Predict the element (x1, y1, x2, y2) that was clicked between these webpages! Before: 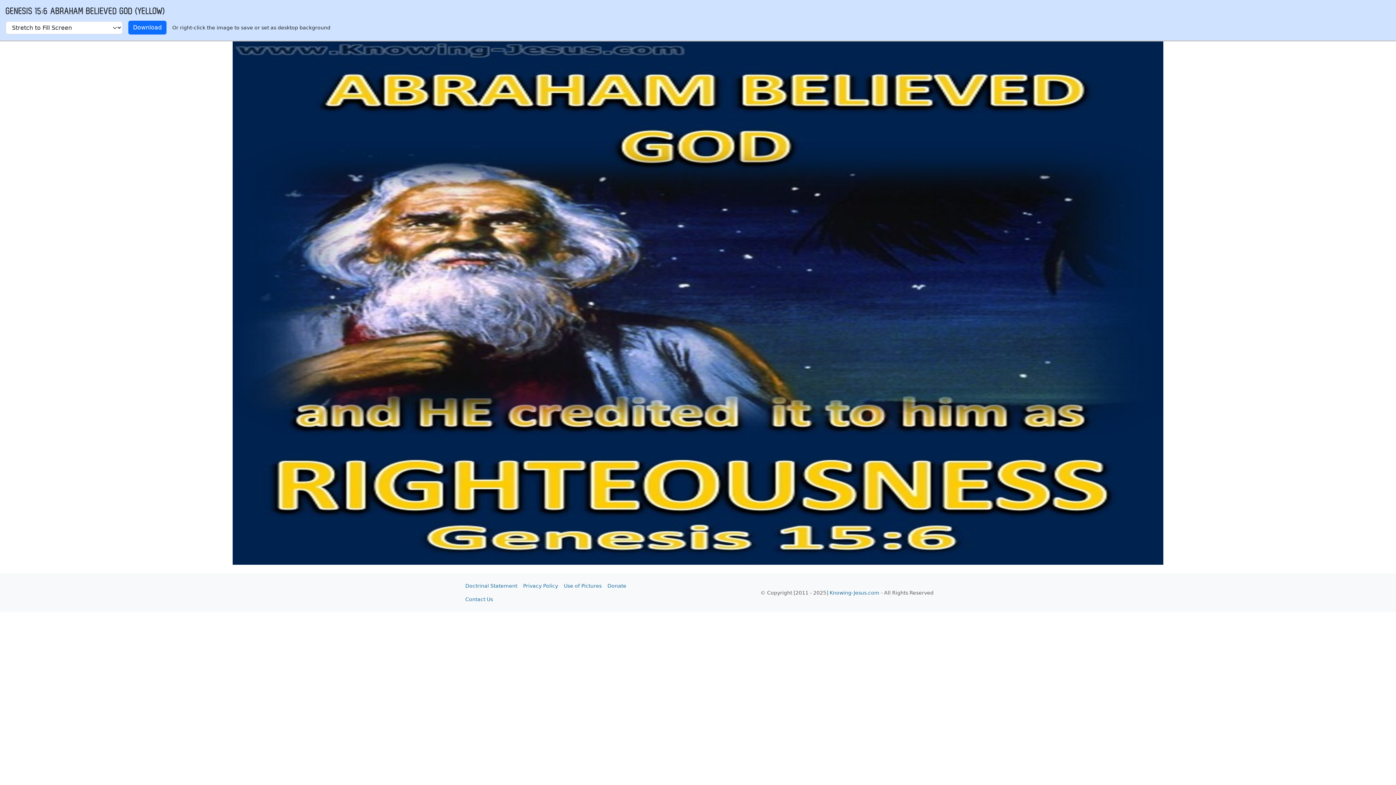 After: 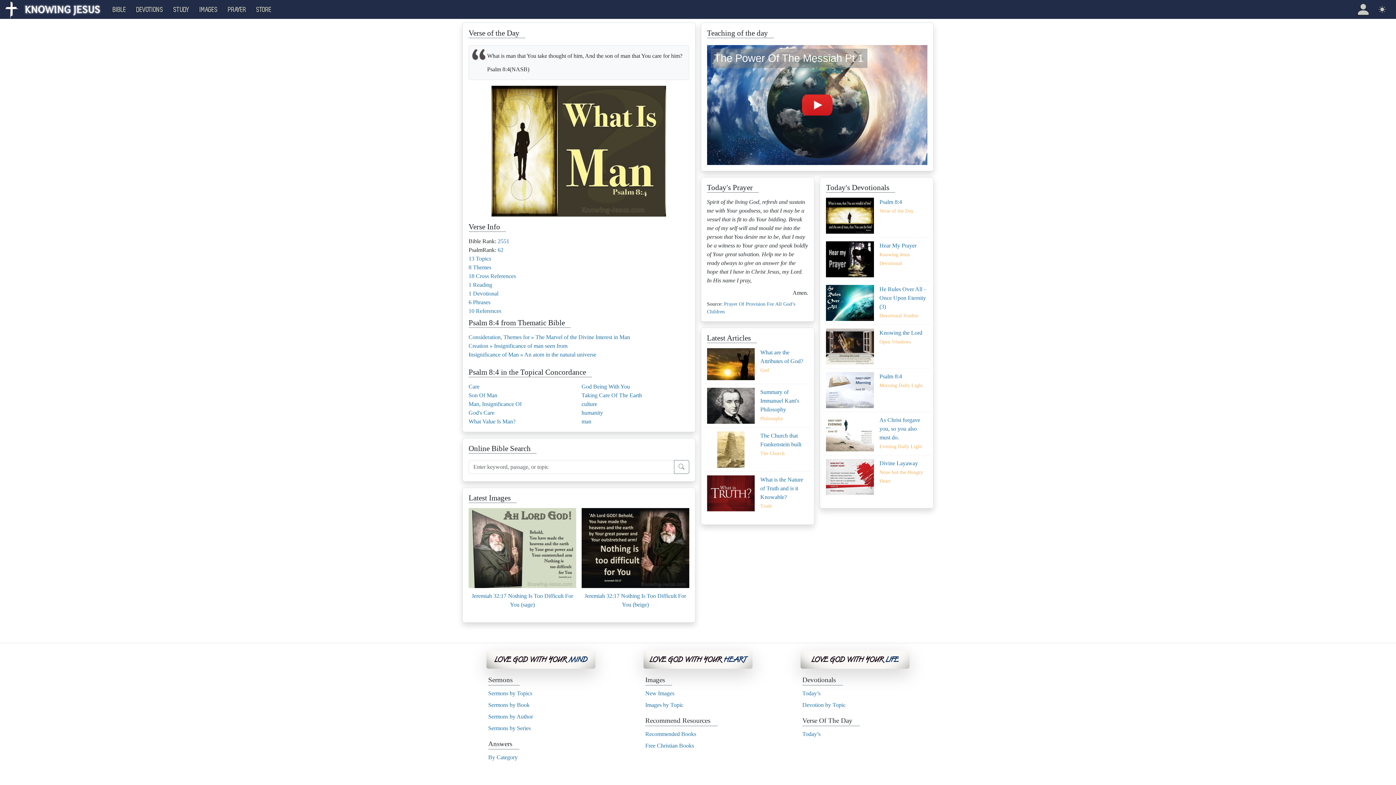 Action: label: Knowing-Jesus.com bbox: (829, 590, 879, 595)